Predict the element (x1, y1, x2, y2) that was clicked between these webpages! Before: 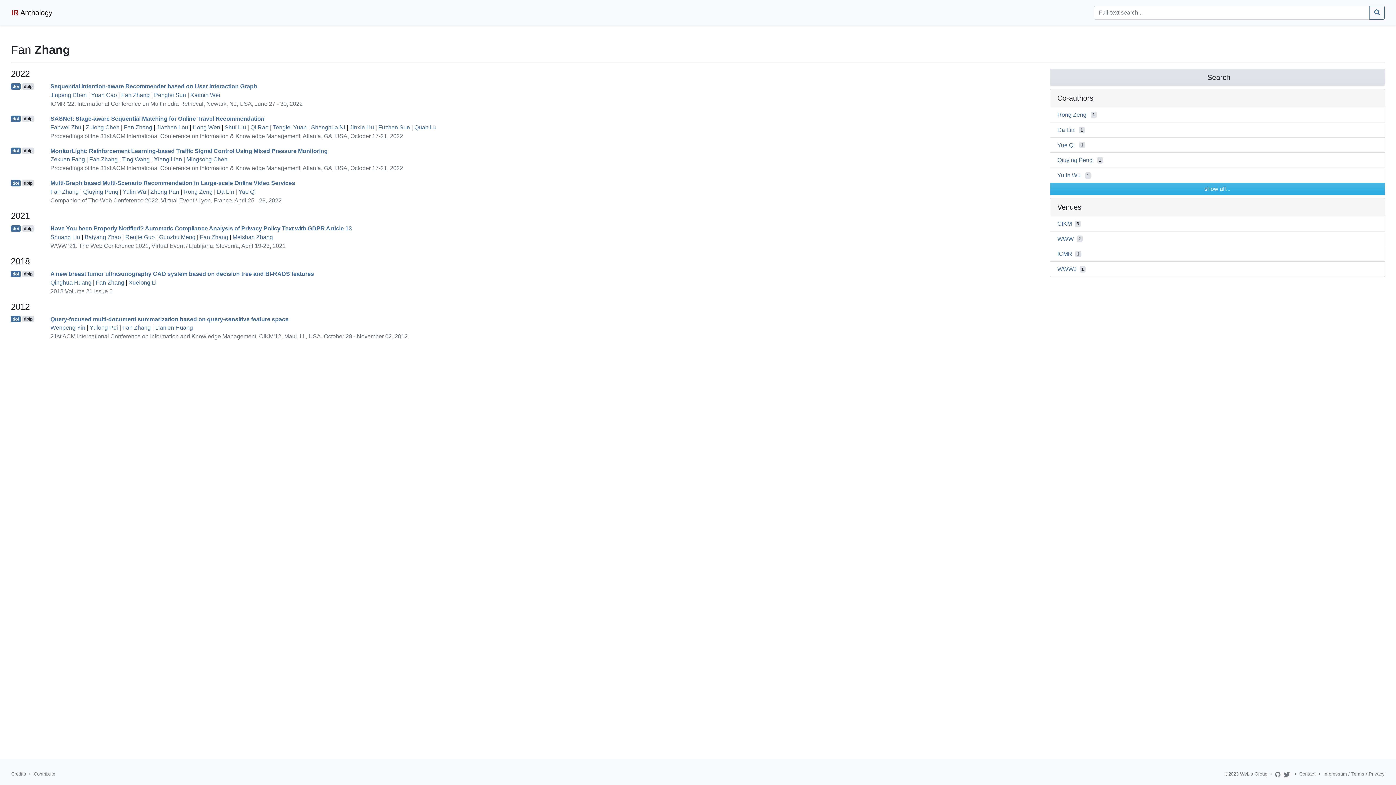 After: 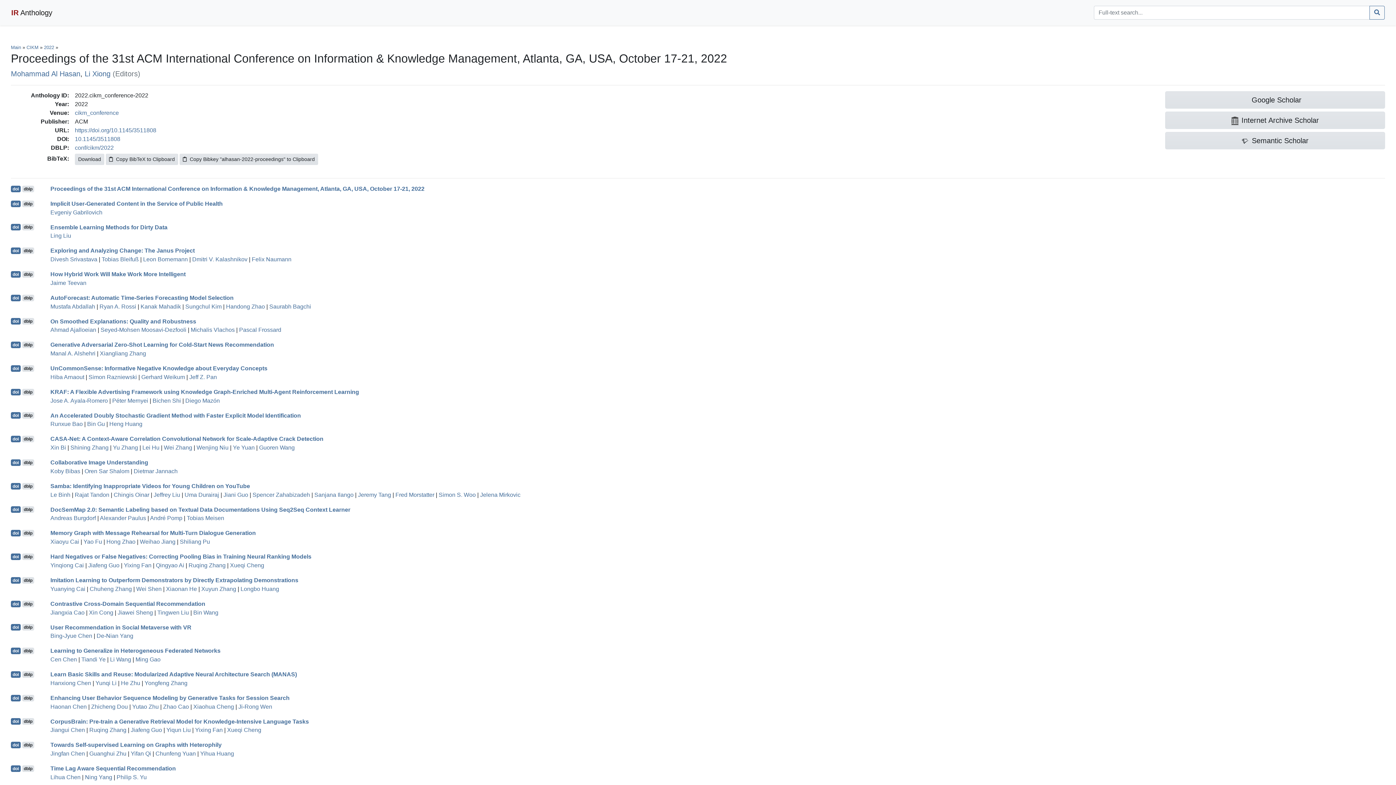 Action: label: Proceedings of the 31st ACM International Conference on Information & Knowledge Management, Atlanta, GA, USA, October 17-21, 2022 bbox: (50, 165, 403, 171)